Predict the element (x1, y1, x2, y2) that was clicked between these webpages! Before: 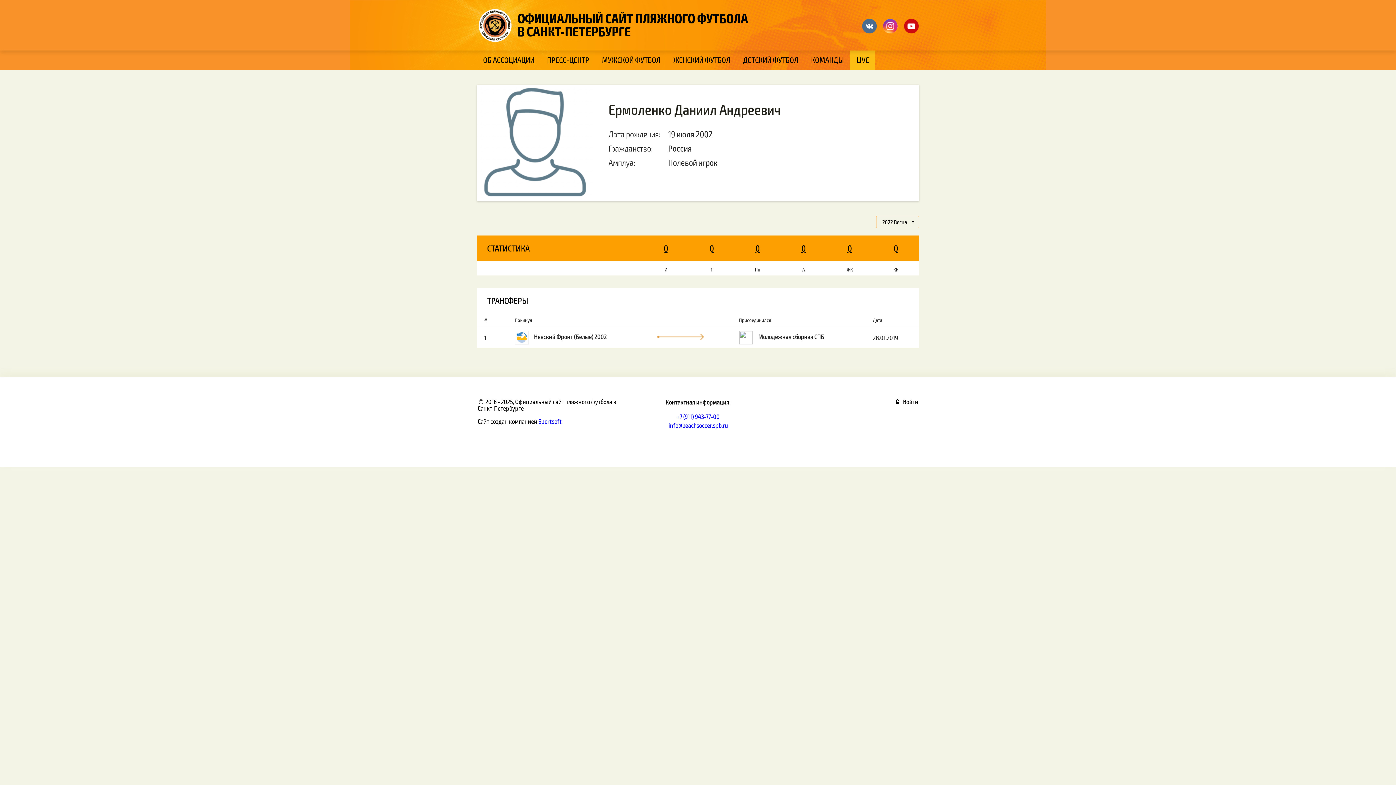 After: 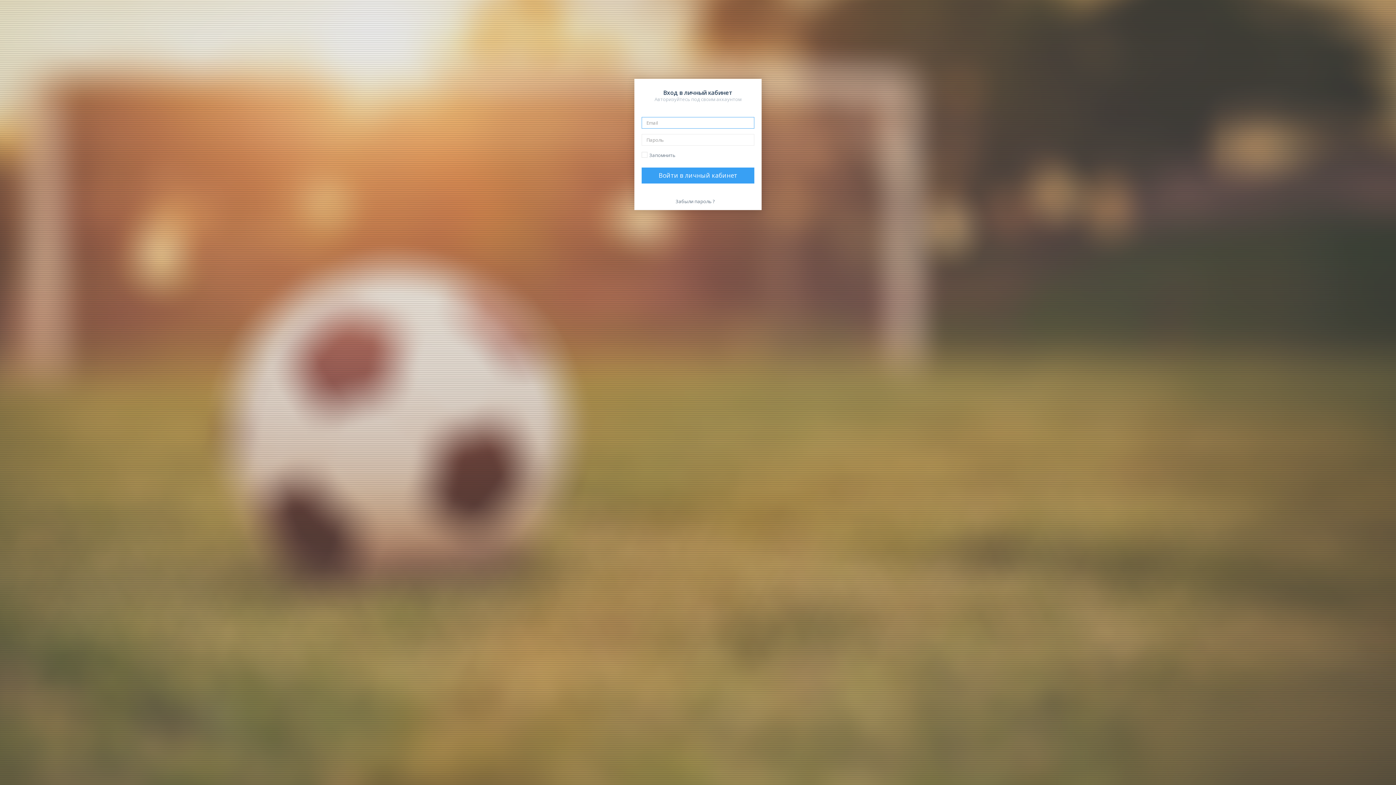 Action: label: Войти bbox: (896, 397, 918, 405)